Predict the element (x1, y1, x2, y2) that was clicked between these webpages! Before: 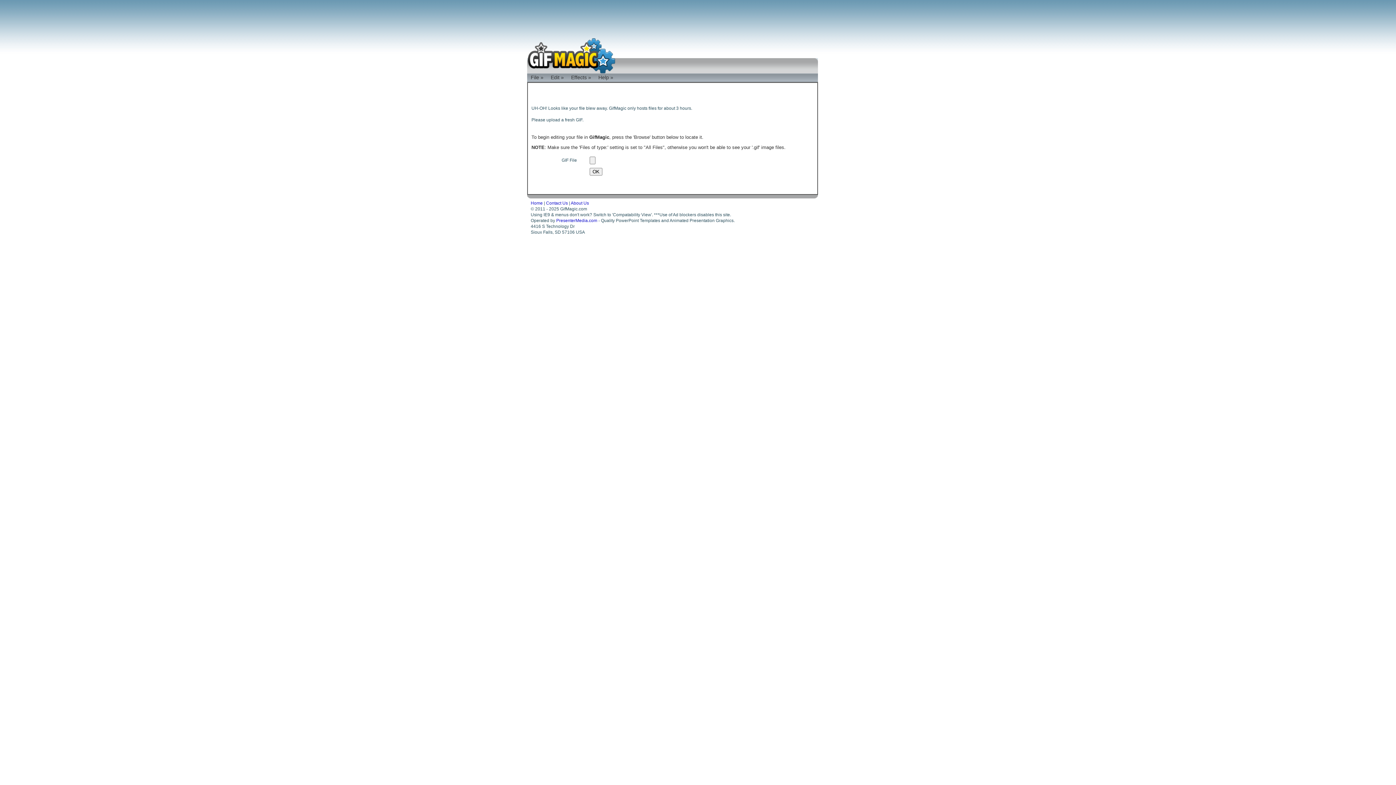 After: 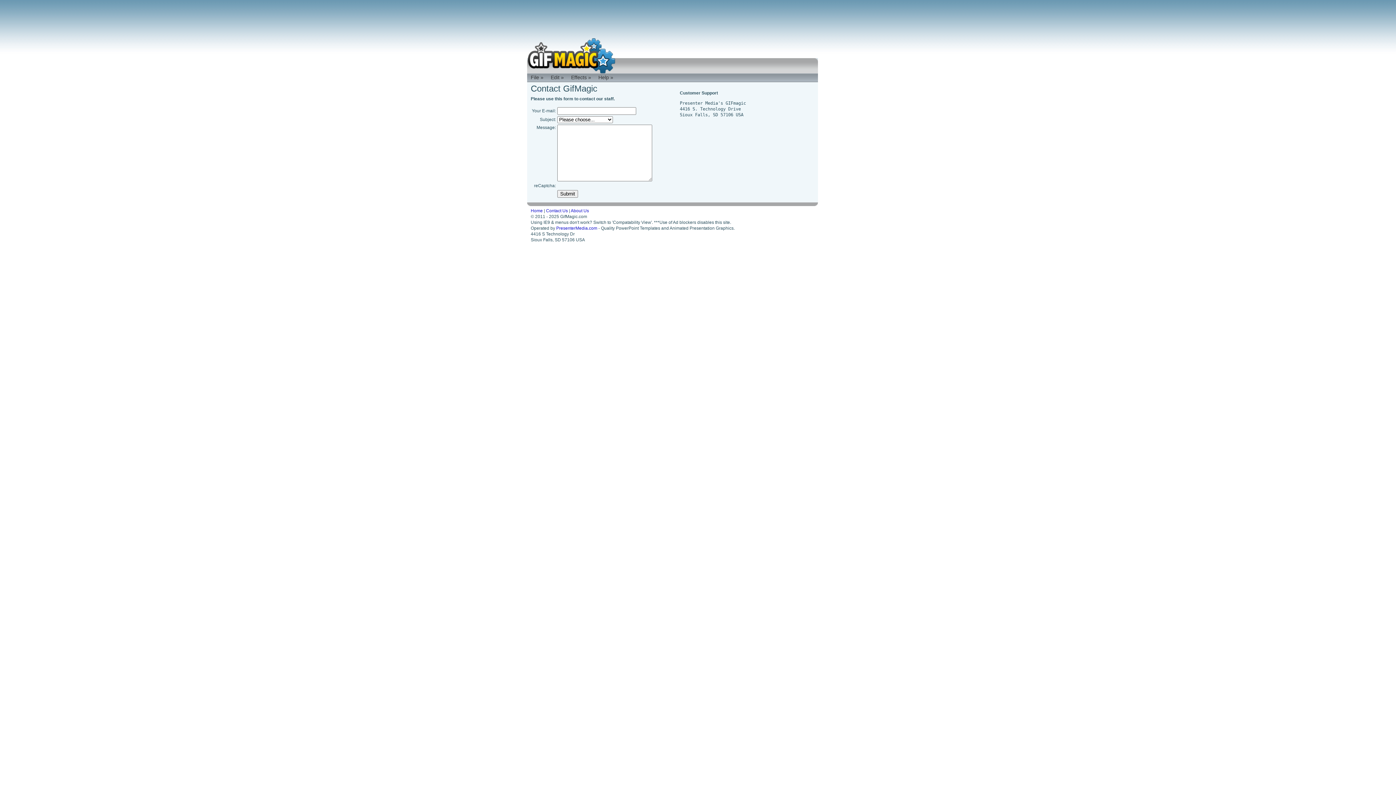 Action: bbox: (546, 200, 568, 205) label: Contact Us